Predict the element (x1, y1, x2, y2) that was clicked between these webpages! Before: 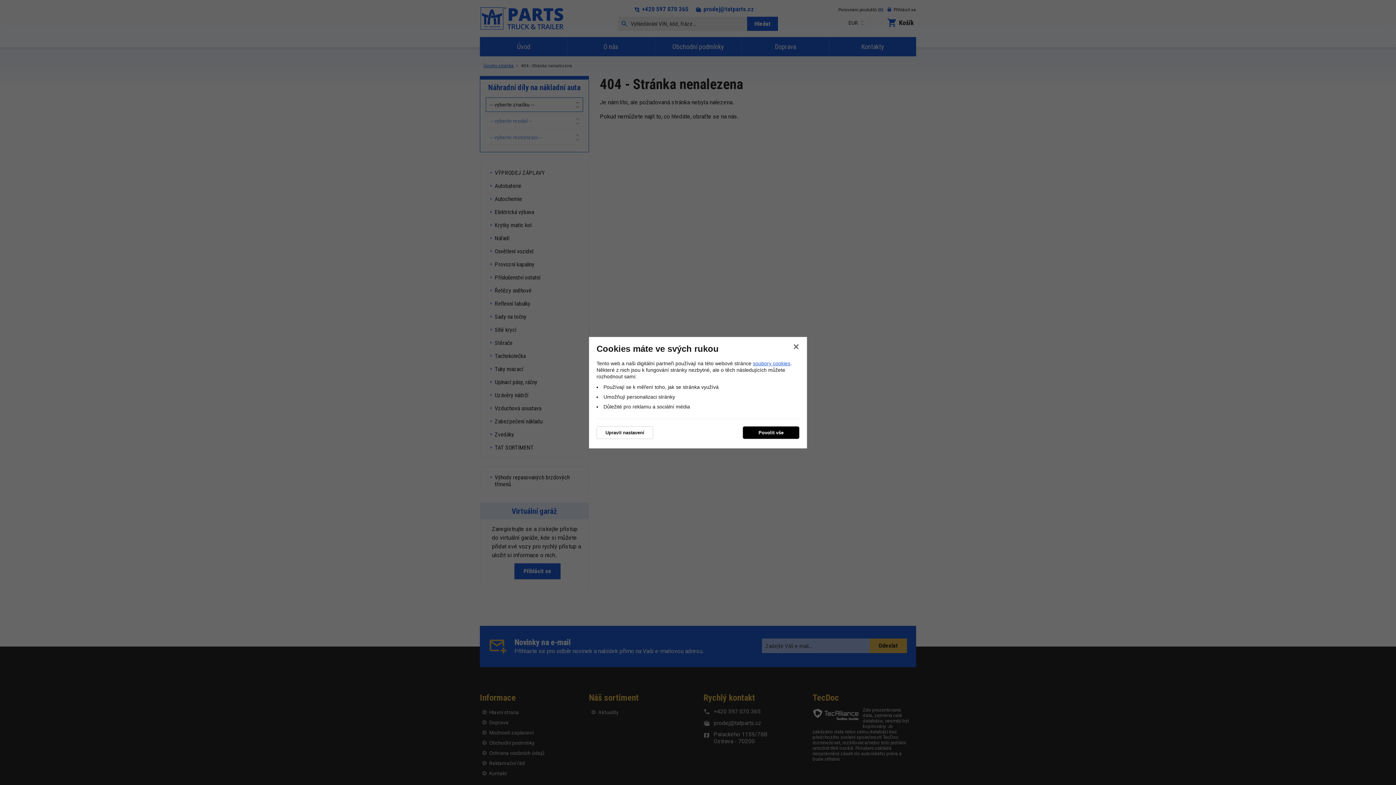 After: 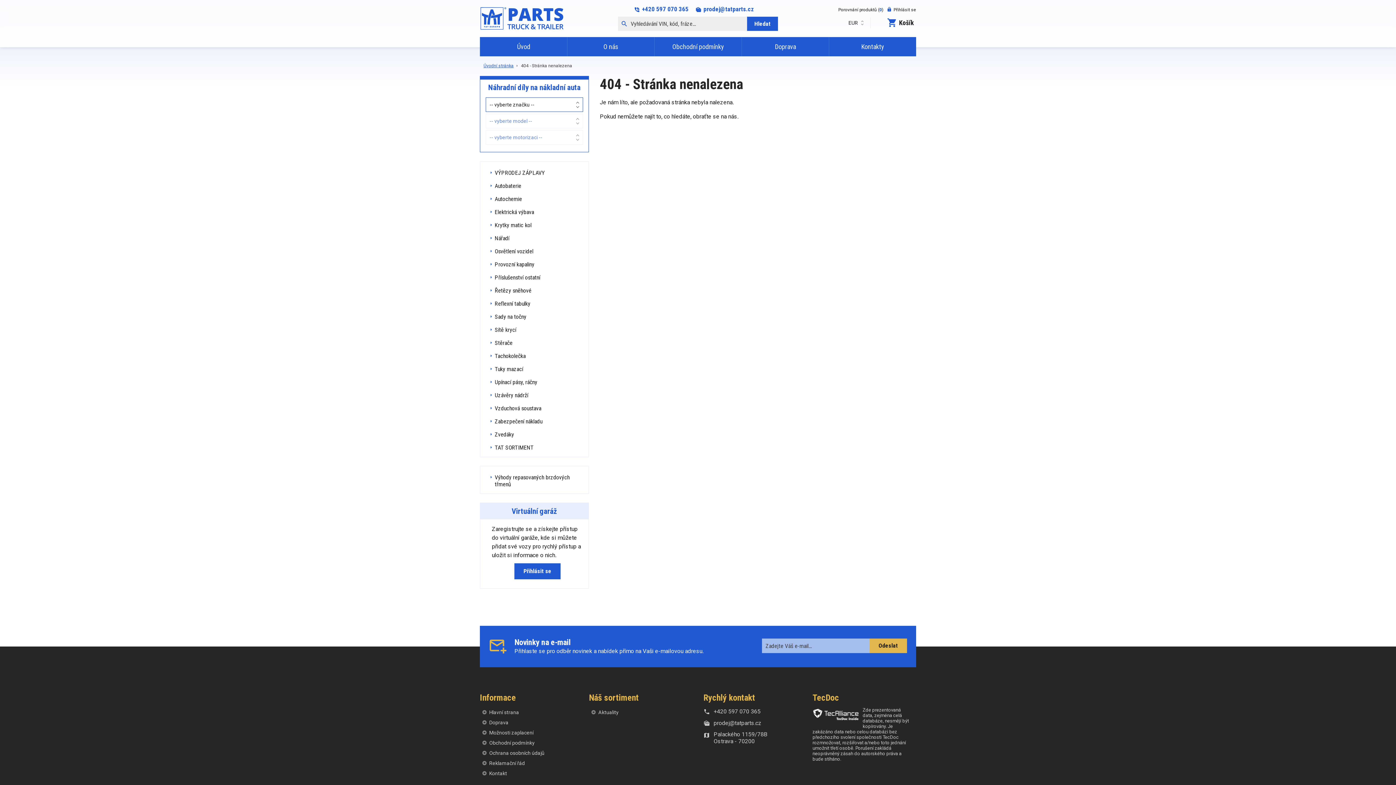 Action: bbox: (793, 342, 799, 349) label: ✕